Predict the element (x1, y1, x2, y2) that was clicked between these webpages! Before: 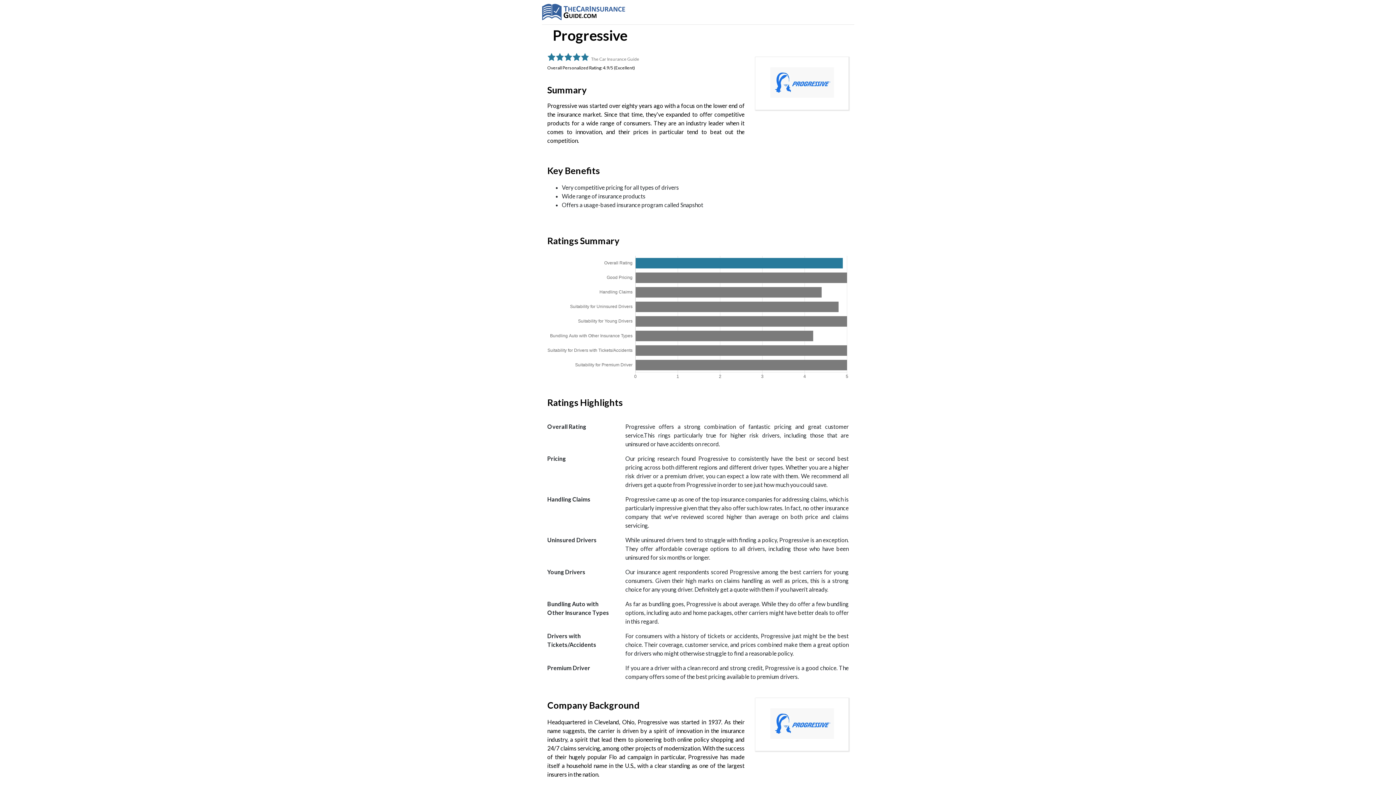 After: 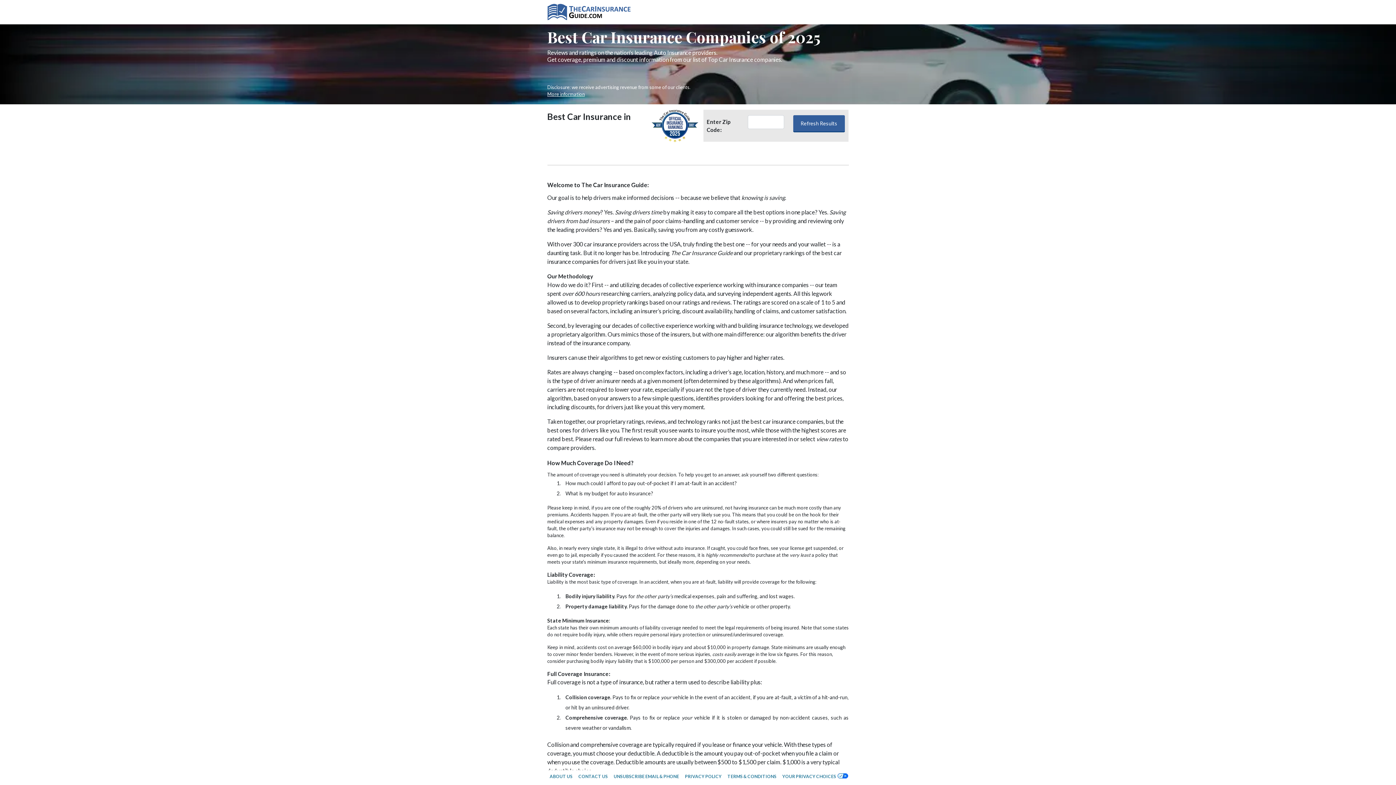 Action: bbox: (542, 0, 625, 24)